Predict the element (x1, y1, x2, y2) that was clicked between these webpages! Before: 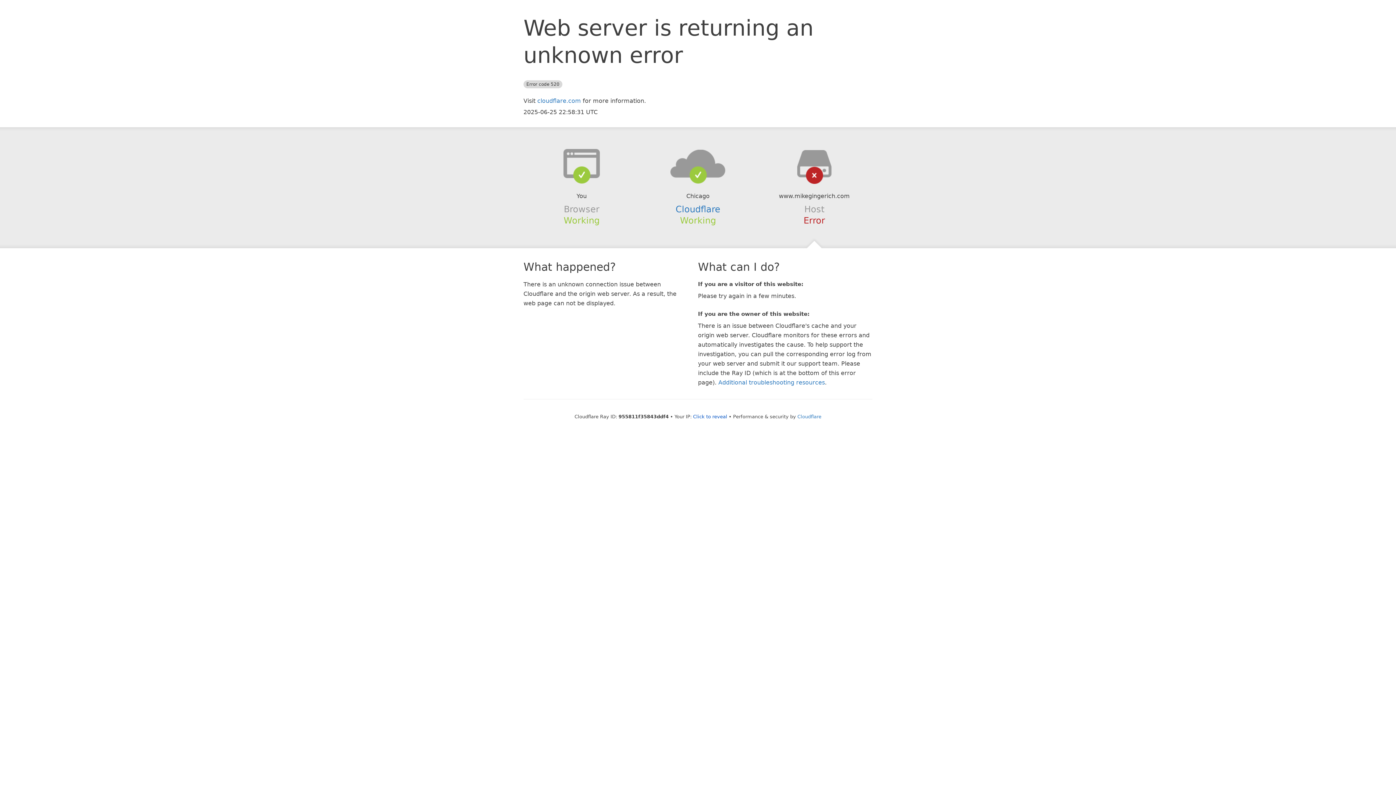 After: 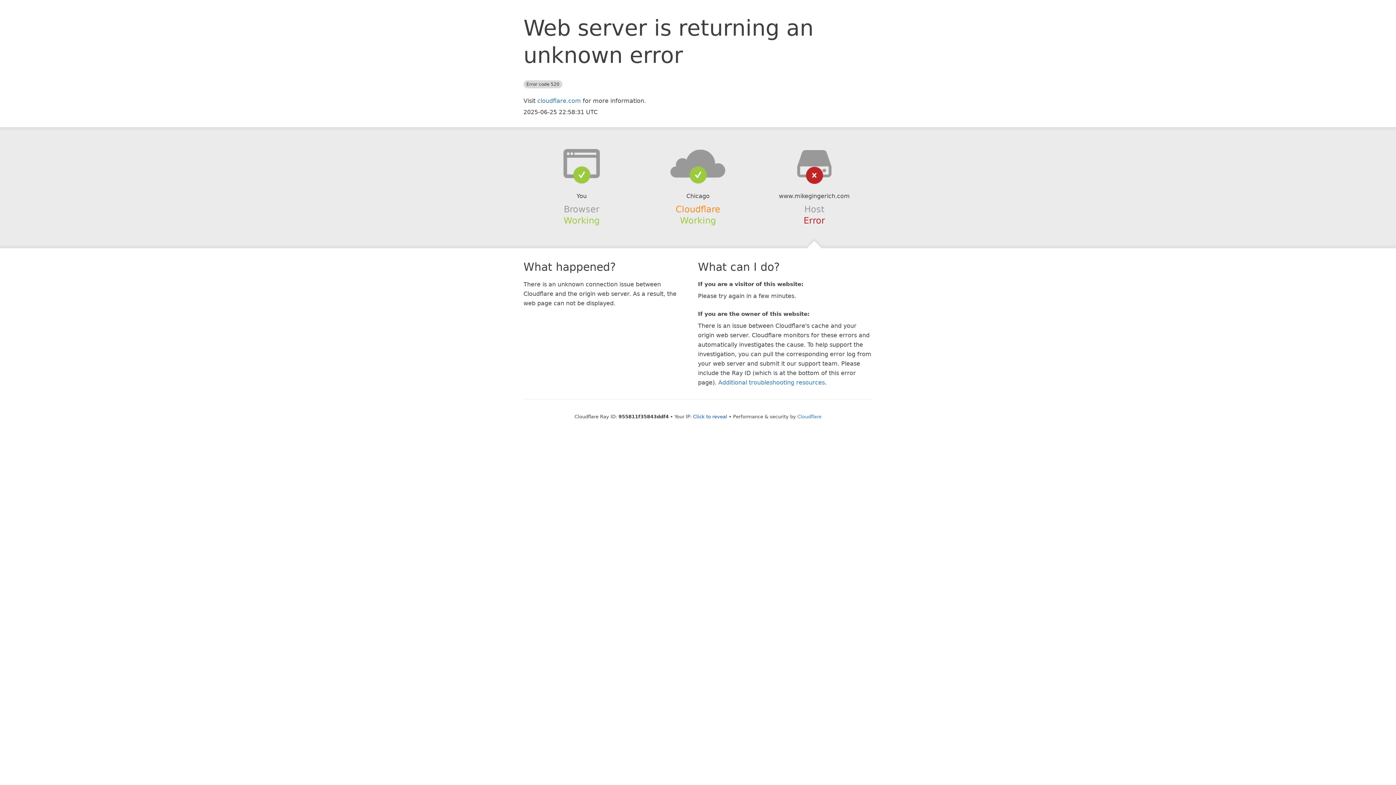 Action: label: Cloudflare bbox: (675, 204, 720, 214)